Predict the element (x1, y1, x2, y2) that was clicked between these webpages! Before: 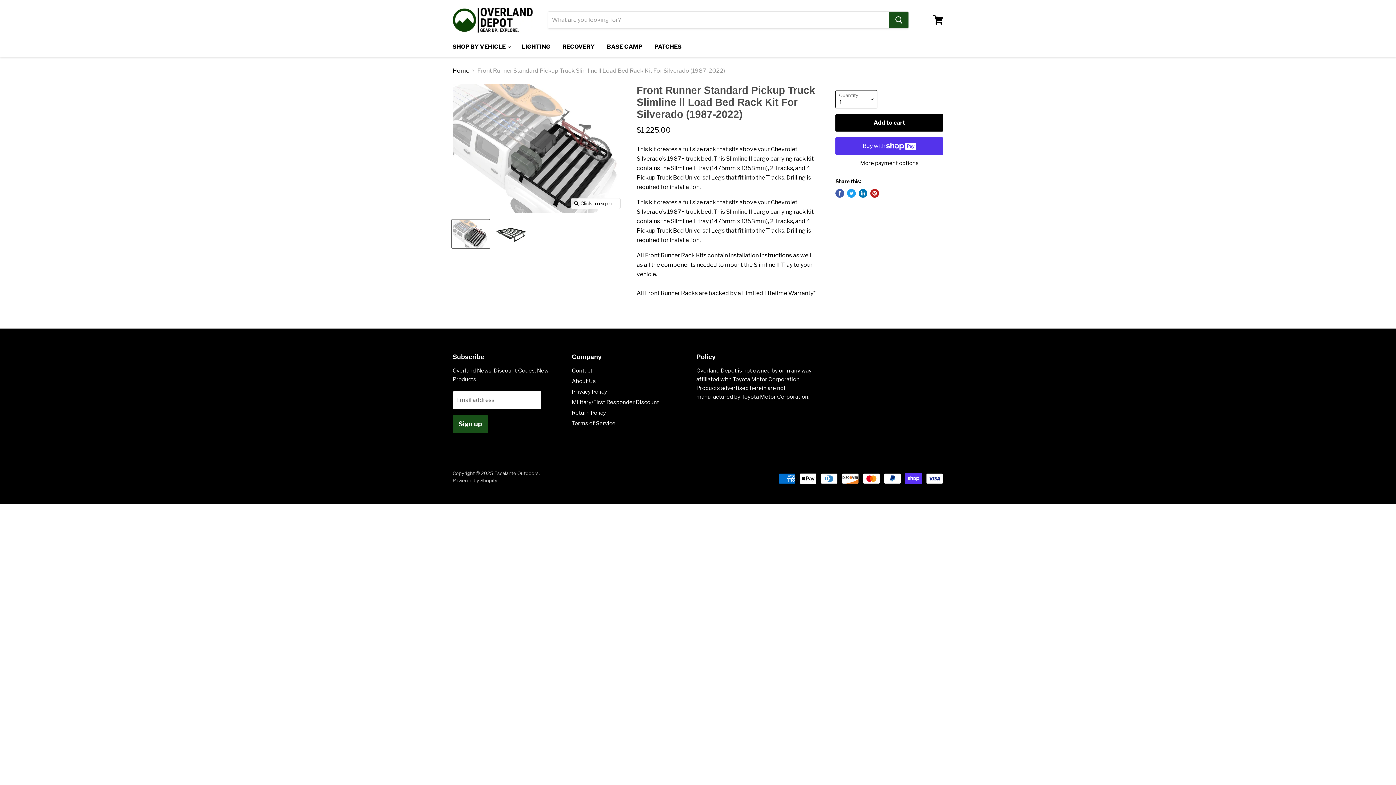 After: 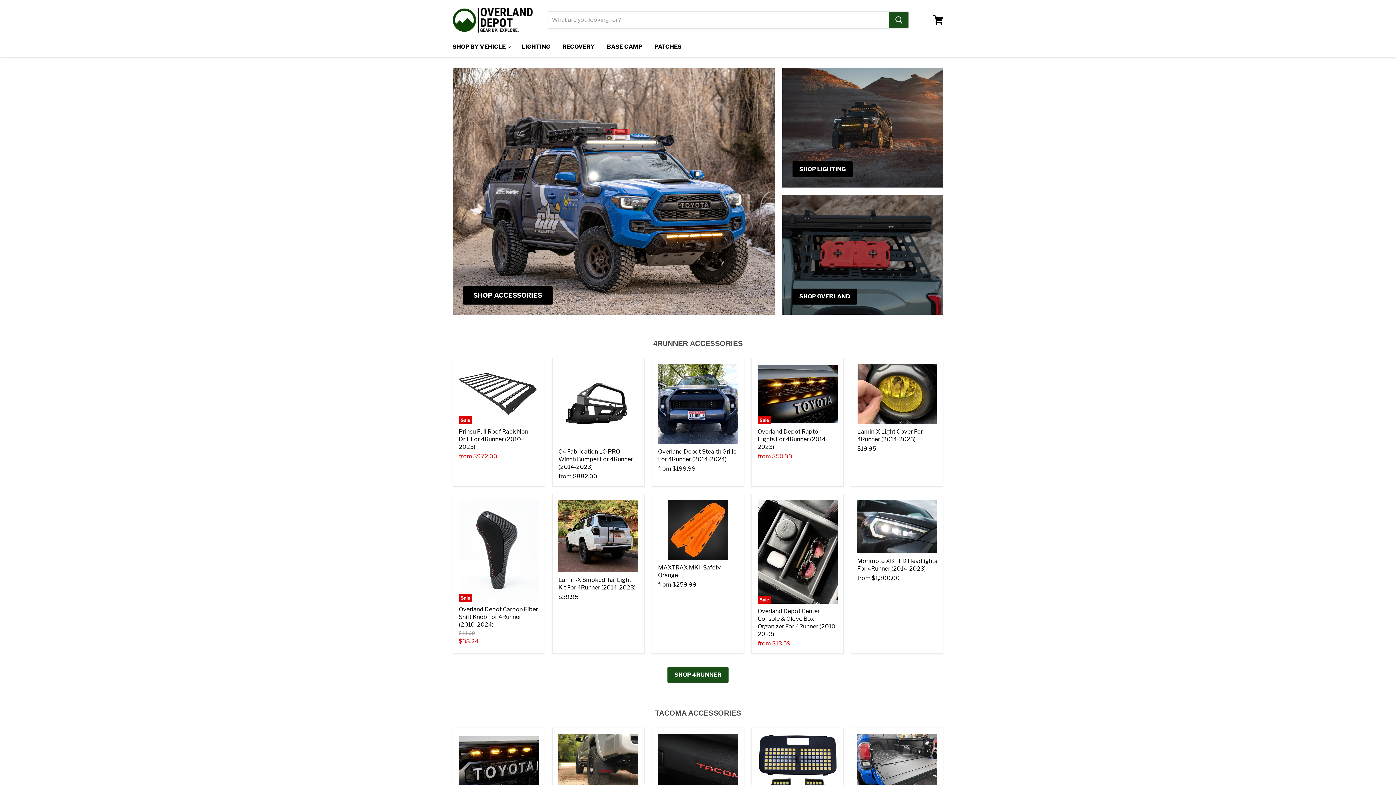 Action: bbox: (452, 7, 539, 32)